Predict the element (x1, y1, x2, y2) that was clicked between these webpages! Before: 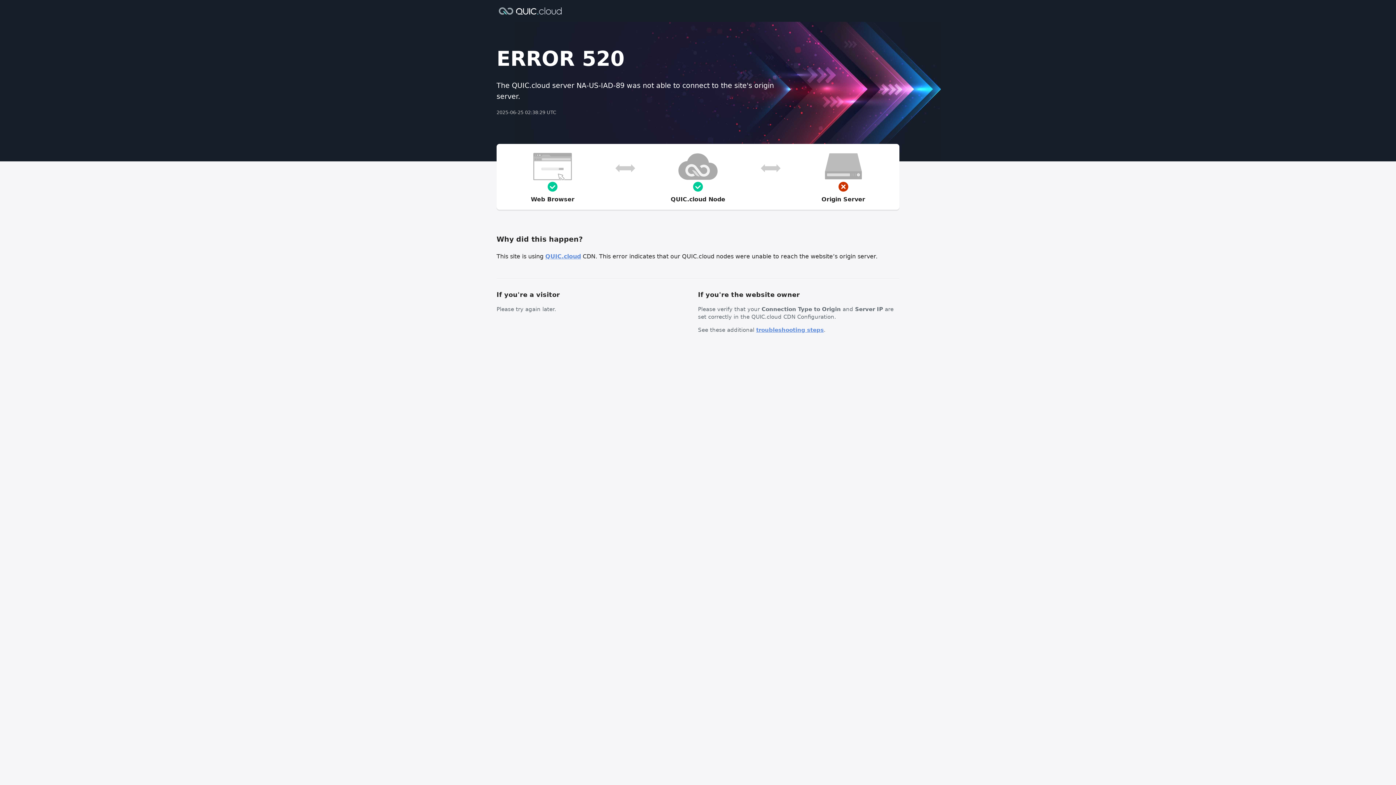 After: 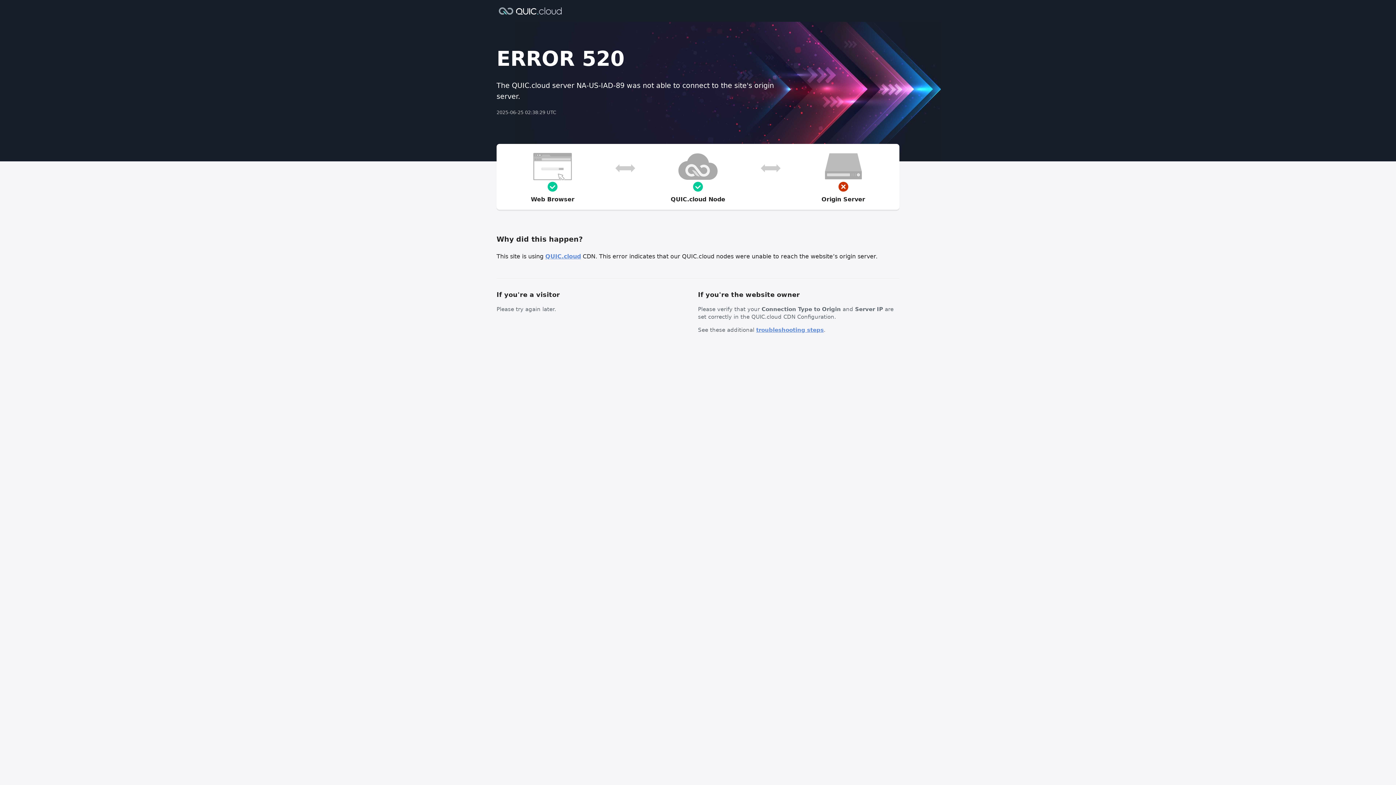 Action: label: troubleshooting steps bbox: (756, 326, 824, 333)